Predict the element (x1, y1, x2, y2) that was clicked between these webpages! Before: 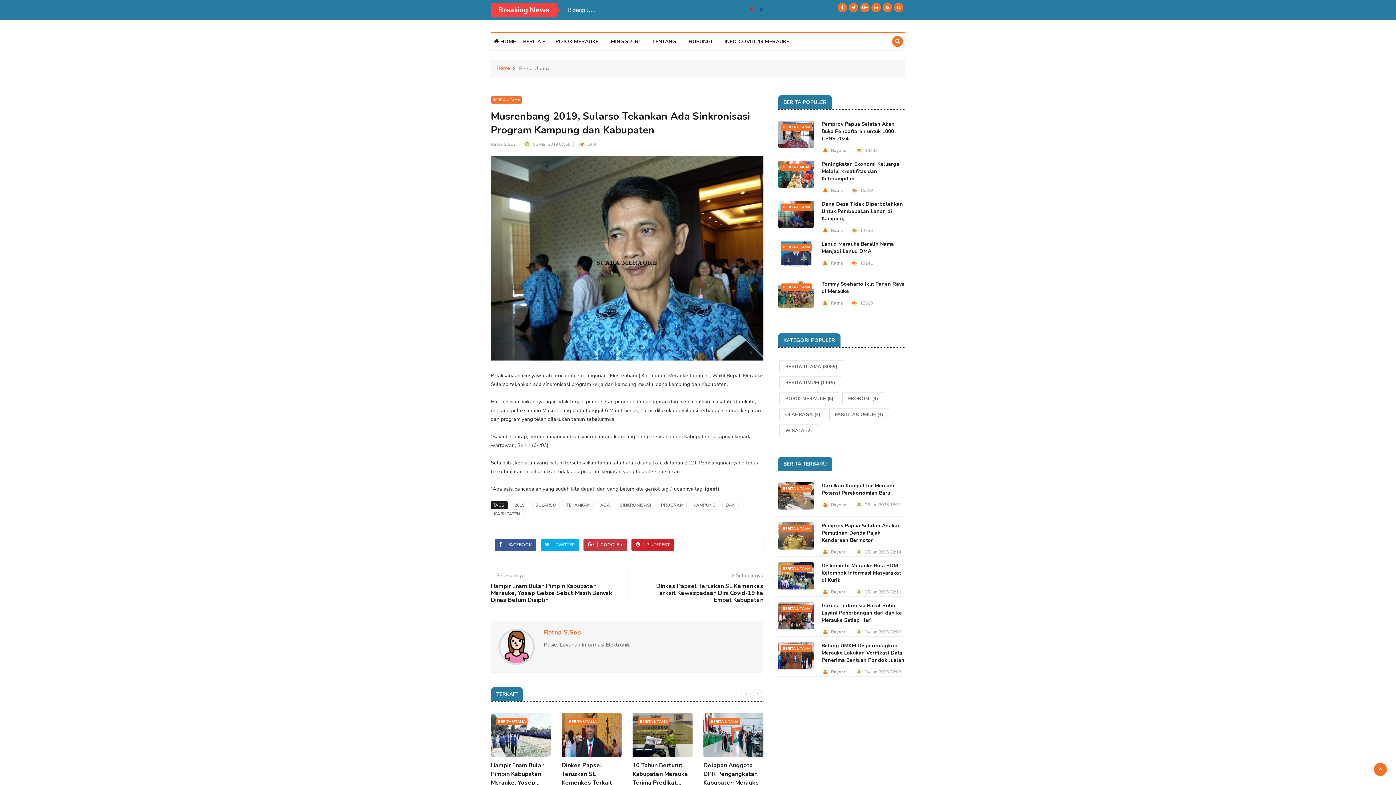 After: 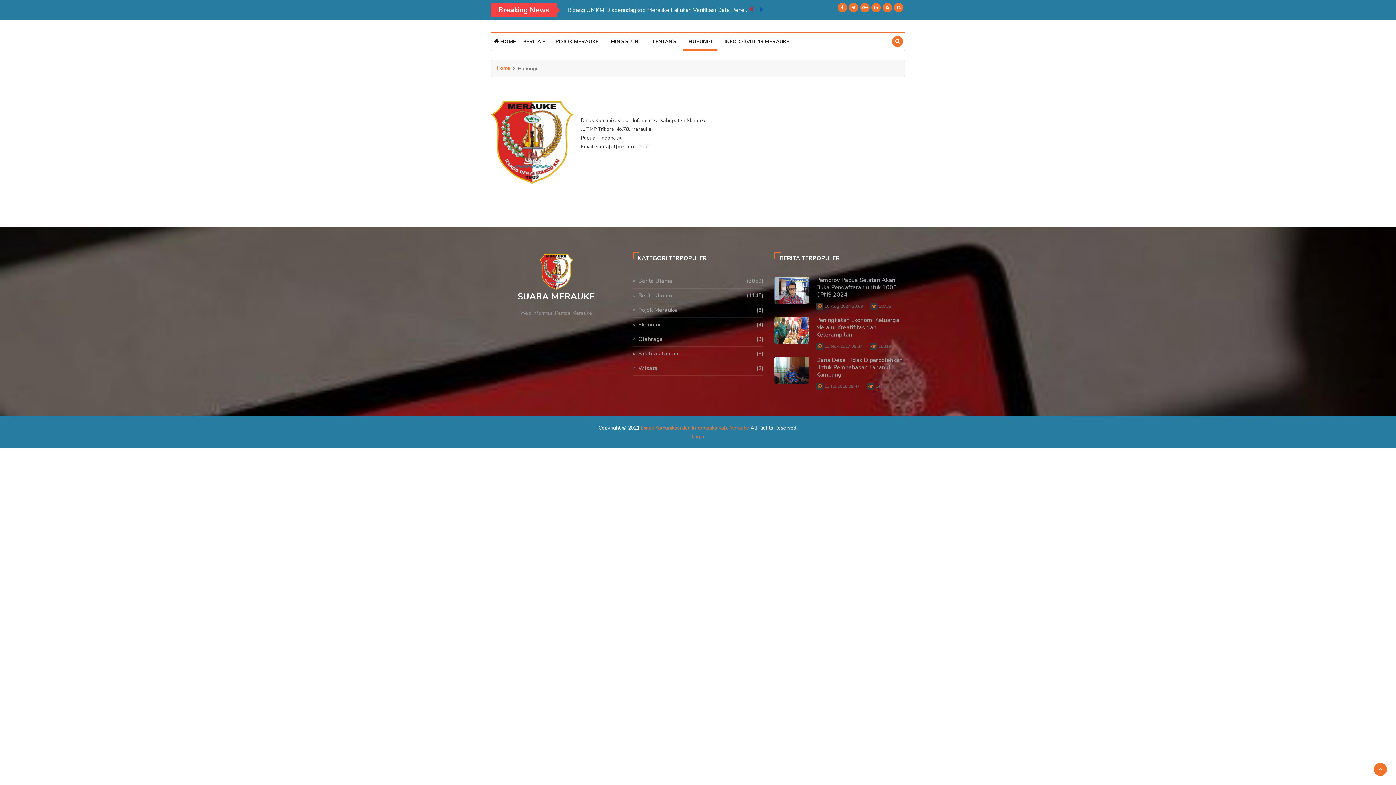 Action: bbox: (683, 32, 717, 50) label: HUBUNGI